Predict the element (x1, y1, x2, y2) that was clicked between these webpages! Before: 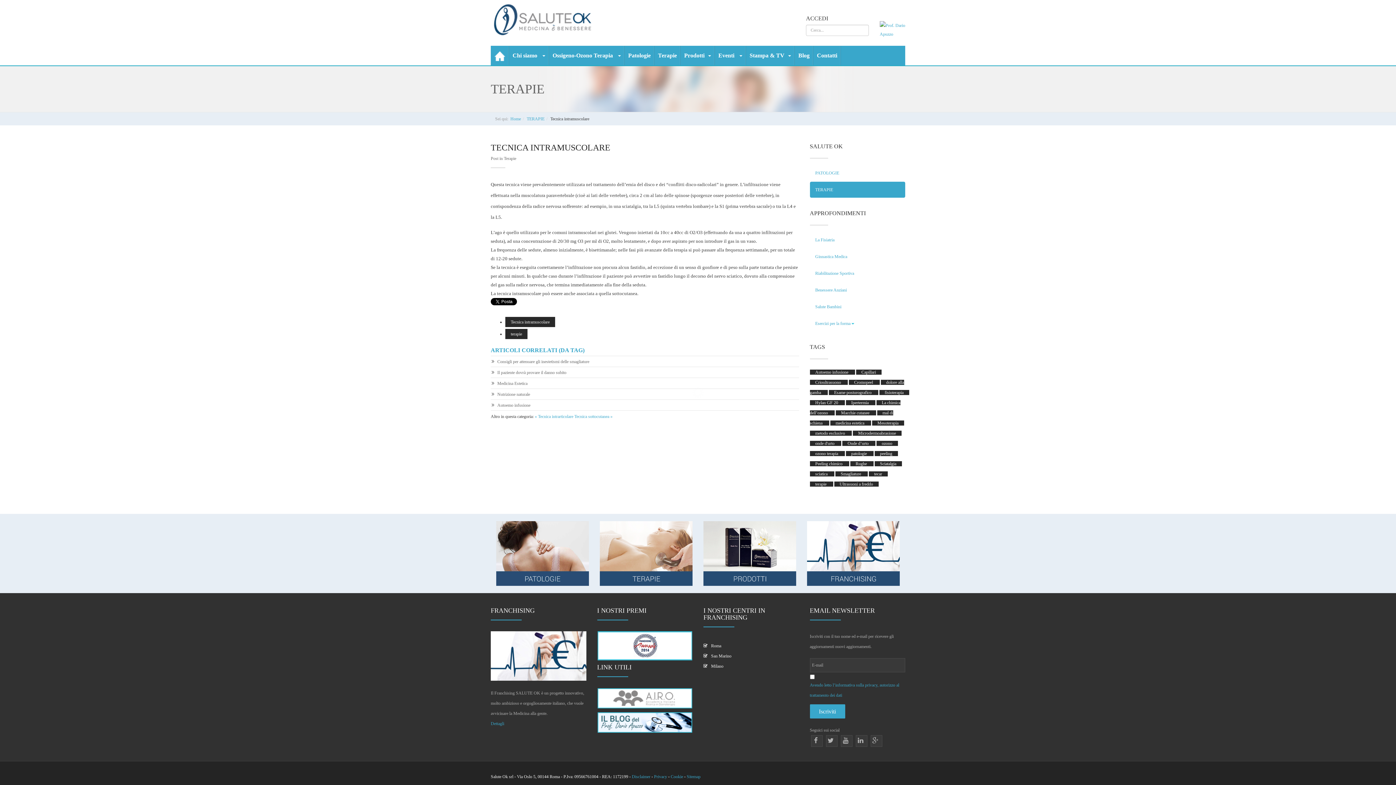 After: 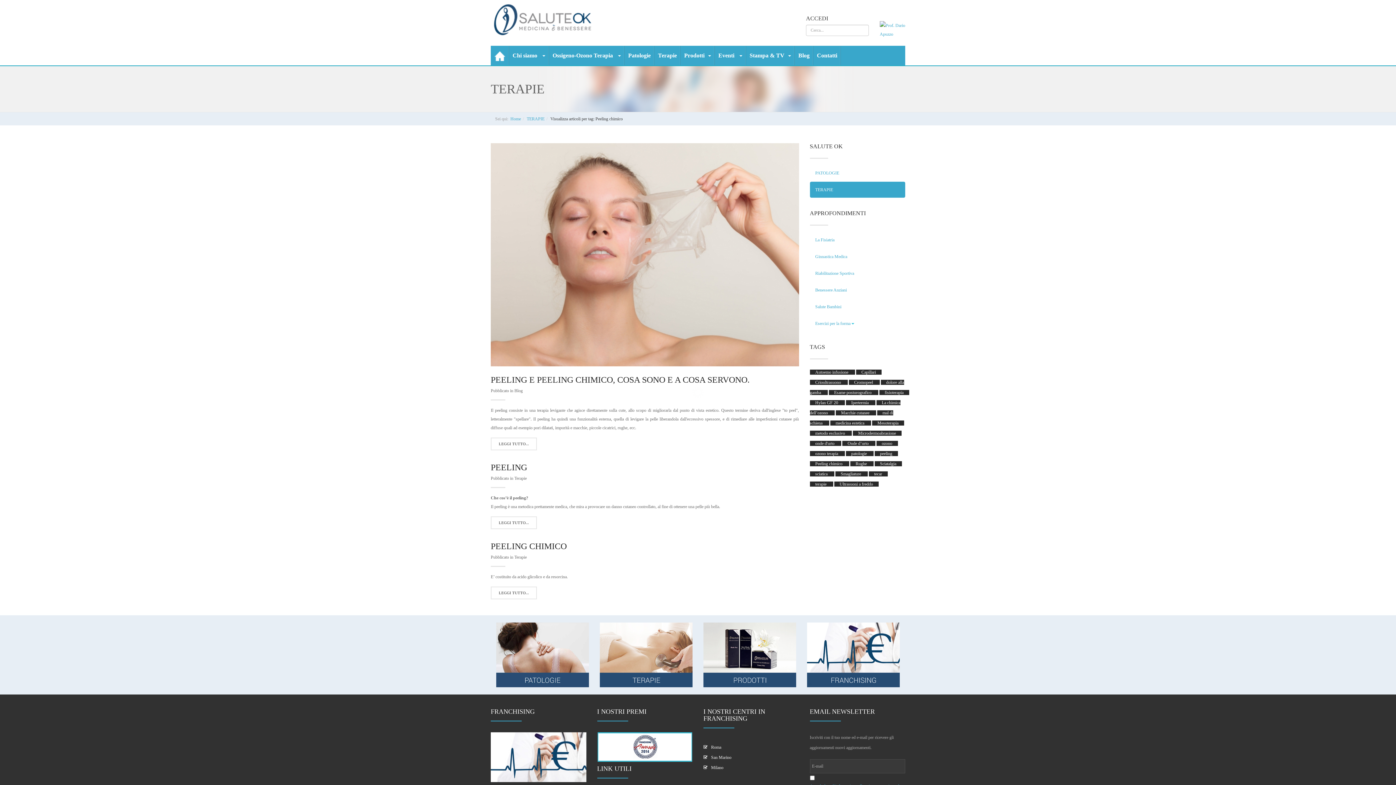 Action: label: Peeling chimico  bbox: (810, 461, 849, 466)